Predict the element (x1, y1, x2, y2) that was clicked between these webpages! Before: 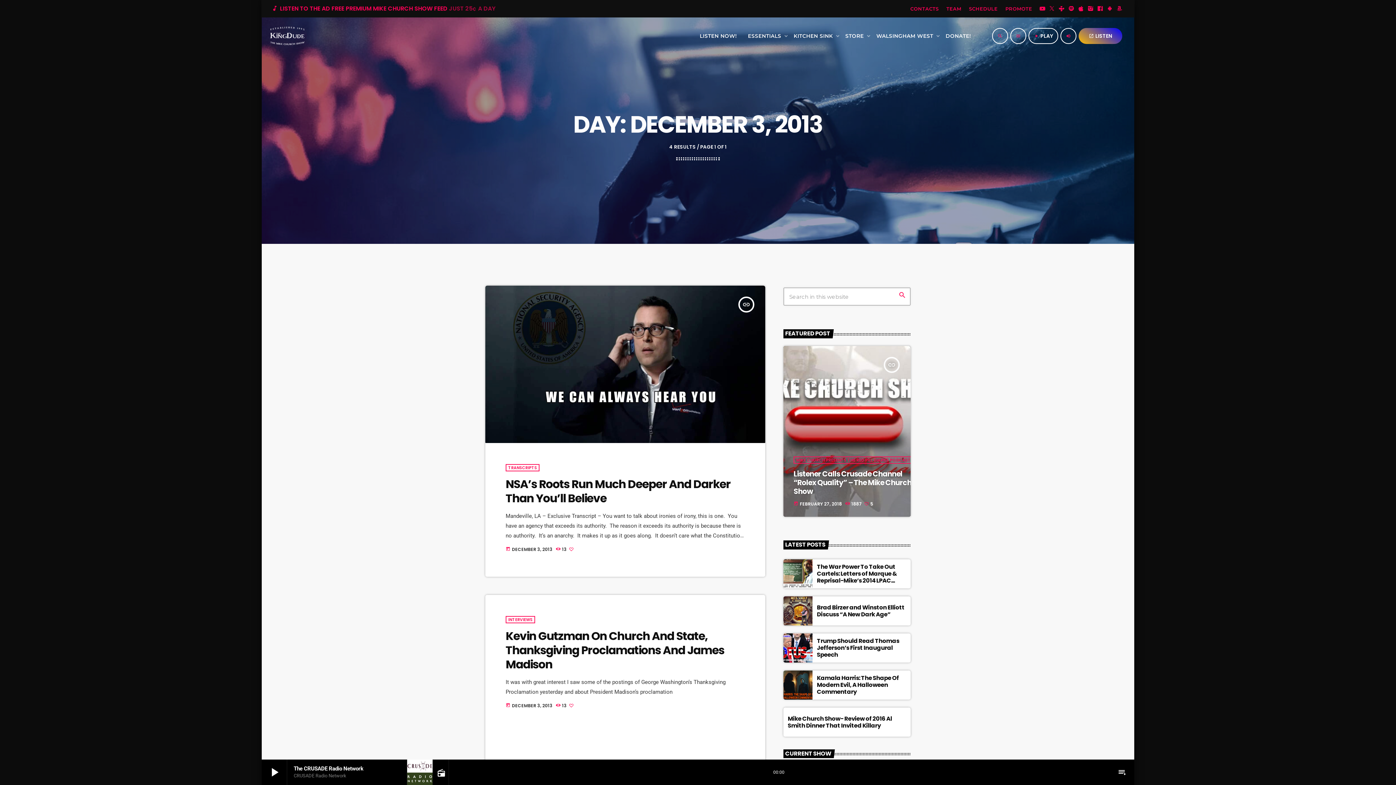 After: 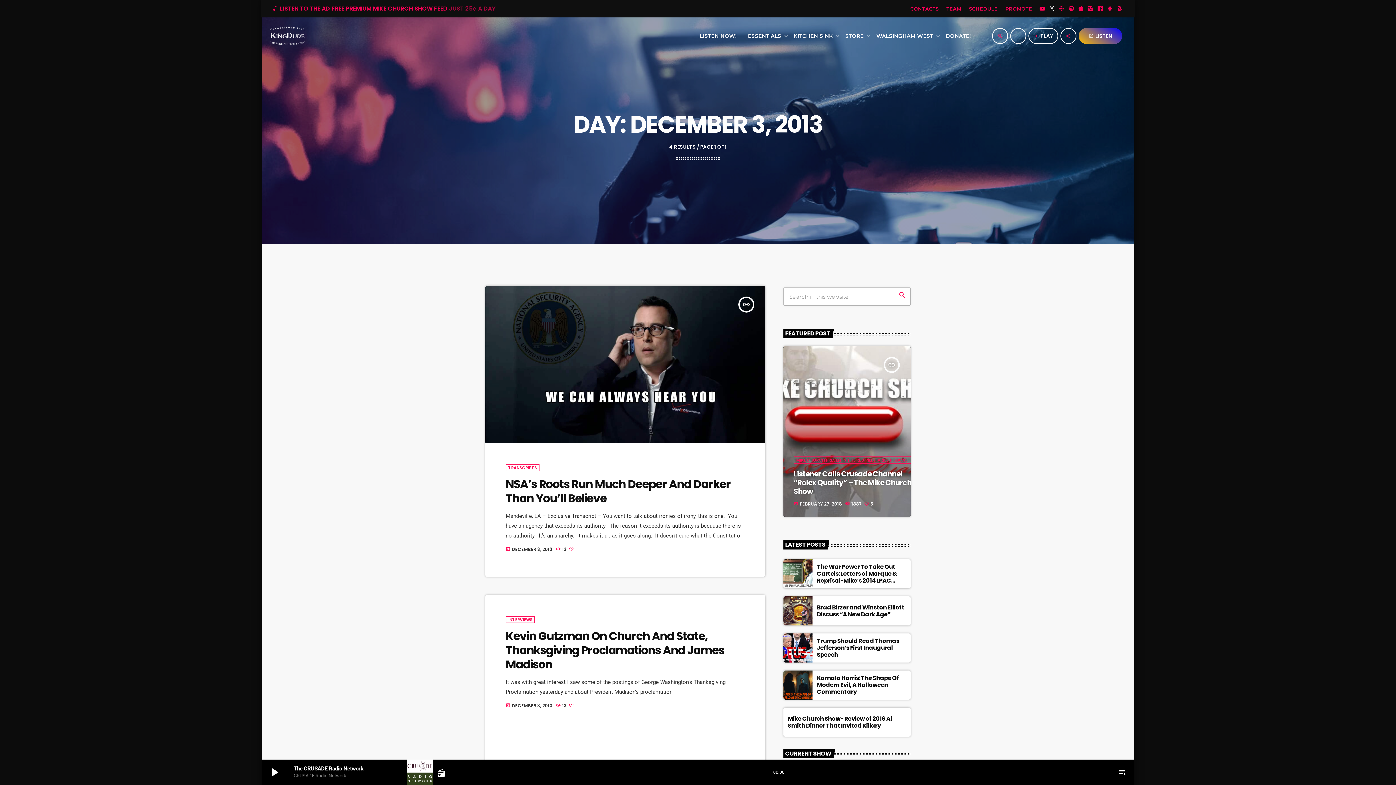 Action: label: X (Twitter) bbox: (1049, 6, 1055, 11)